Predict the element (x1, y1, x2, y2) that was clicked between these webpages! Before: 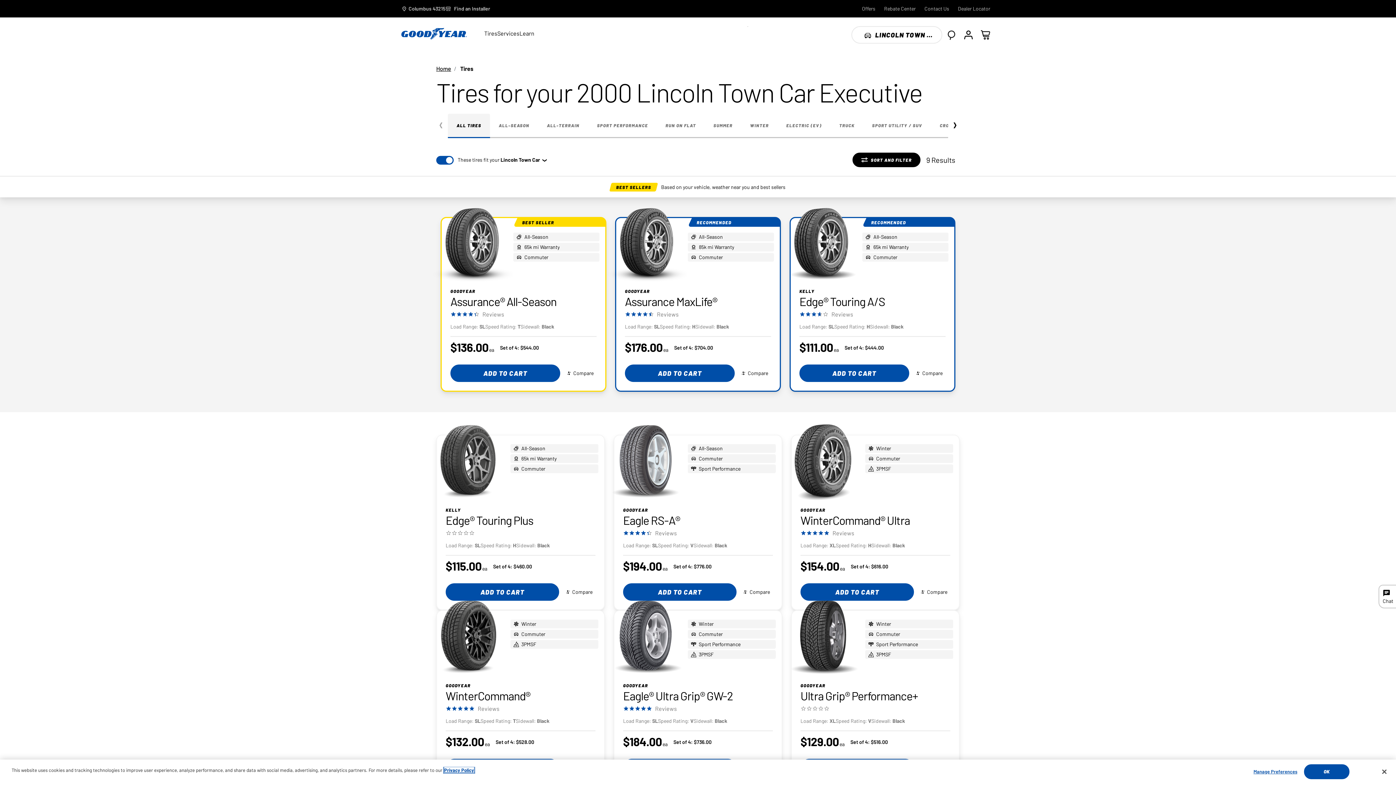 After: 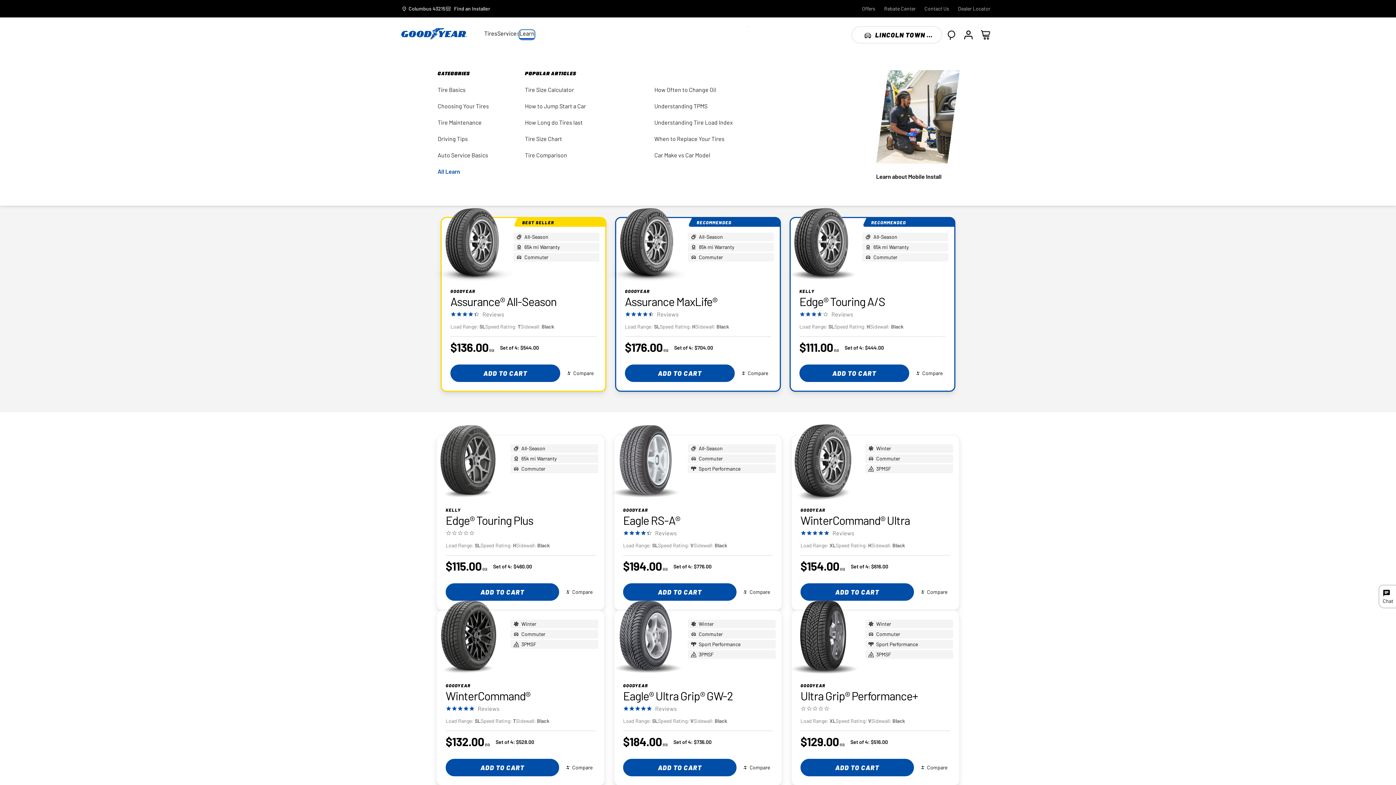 Action: bbox: (519, 30, 534, 39) label: Learn